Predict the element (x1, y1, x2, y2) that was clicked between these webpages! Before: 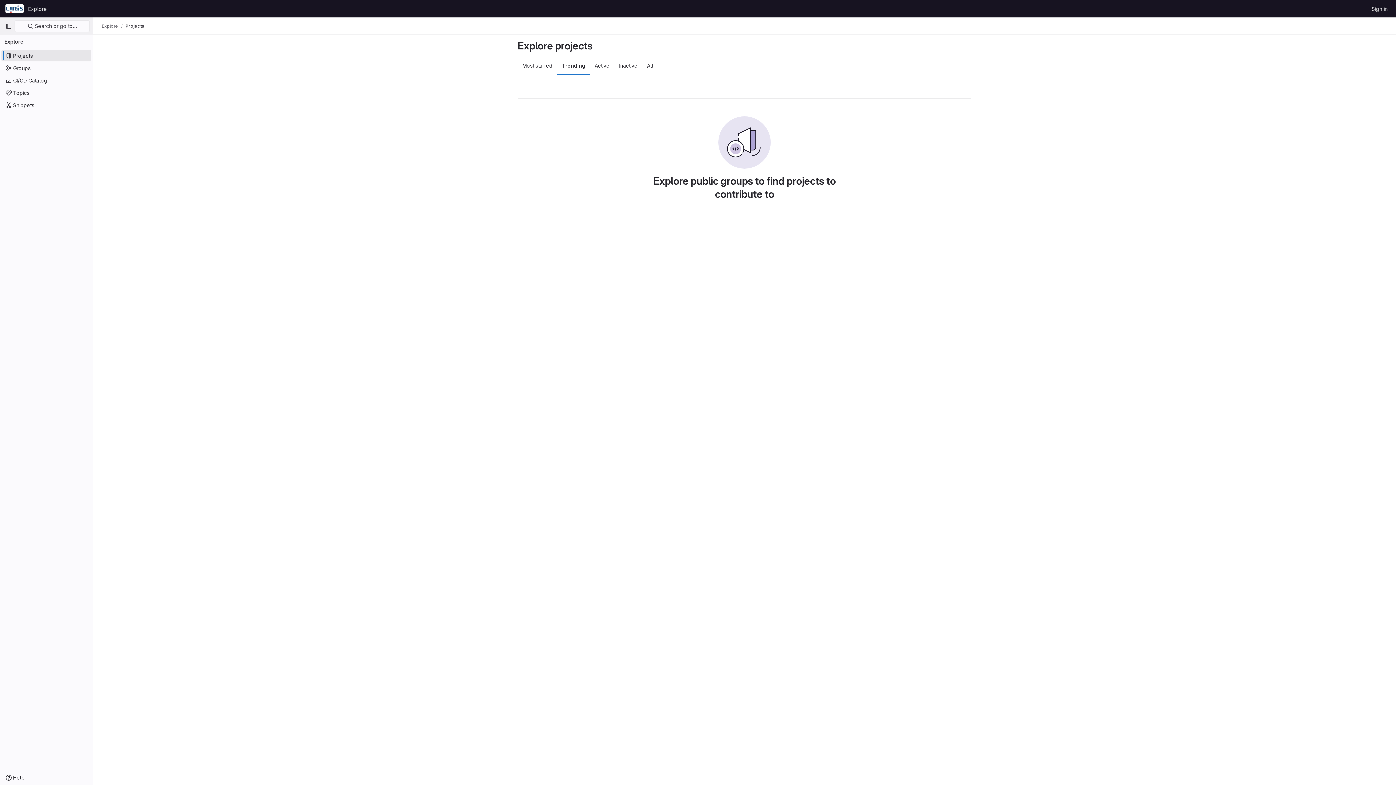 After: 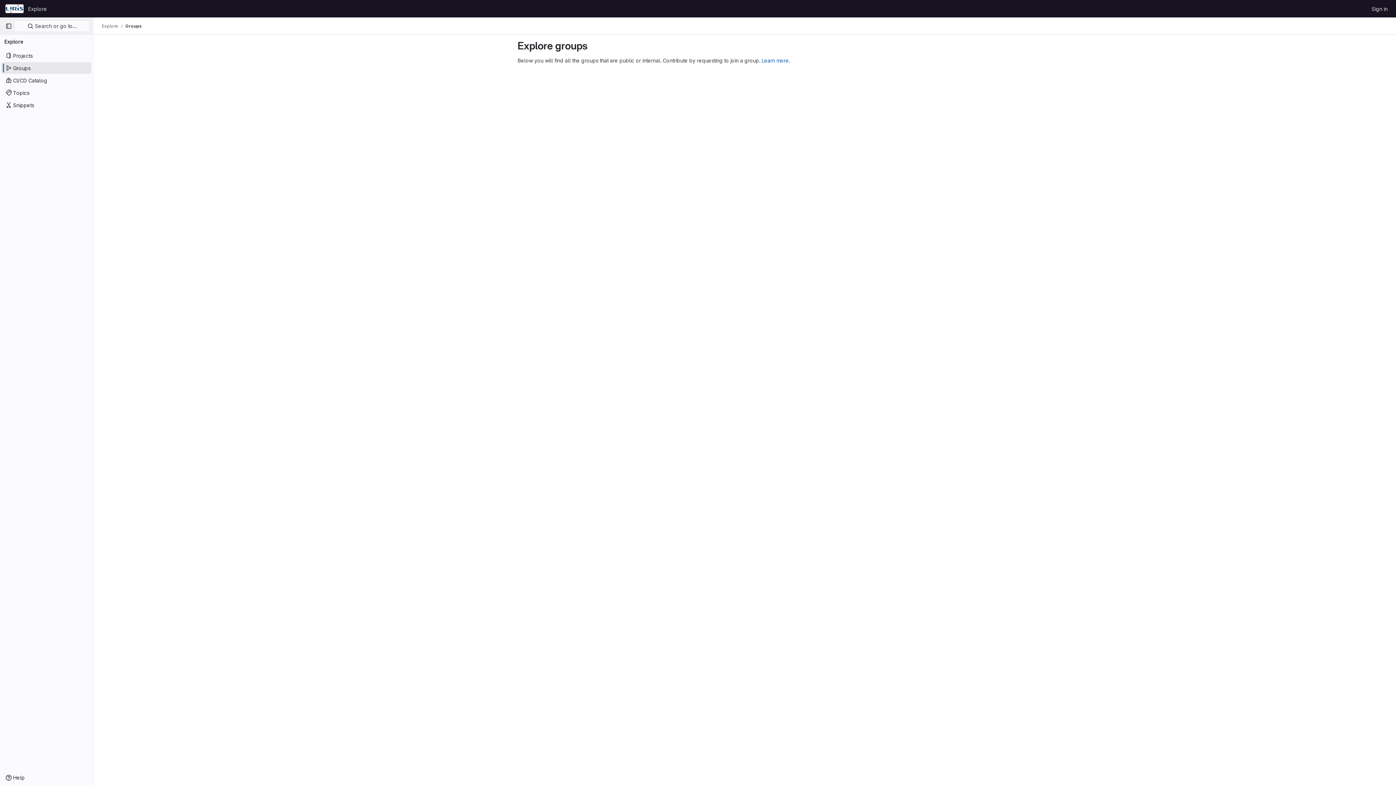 Action: bbox: (1, 62, 91, 73) label: Groups